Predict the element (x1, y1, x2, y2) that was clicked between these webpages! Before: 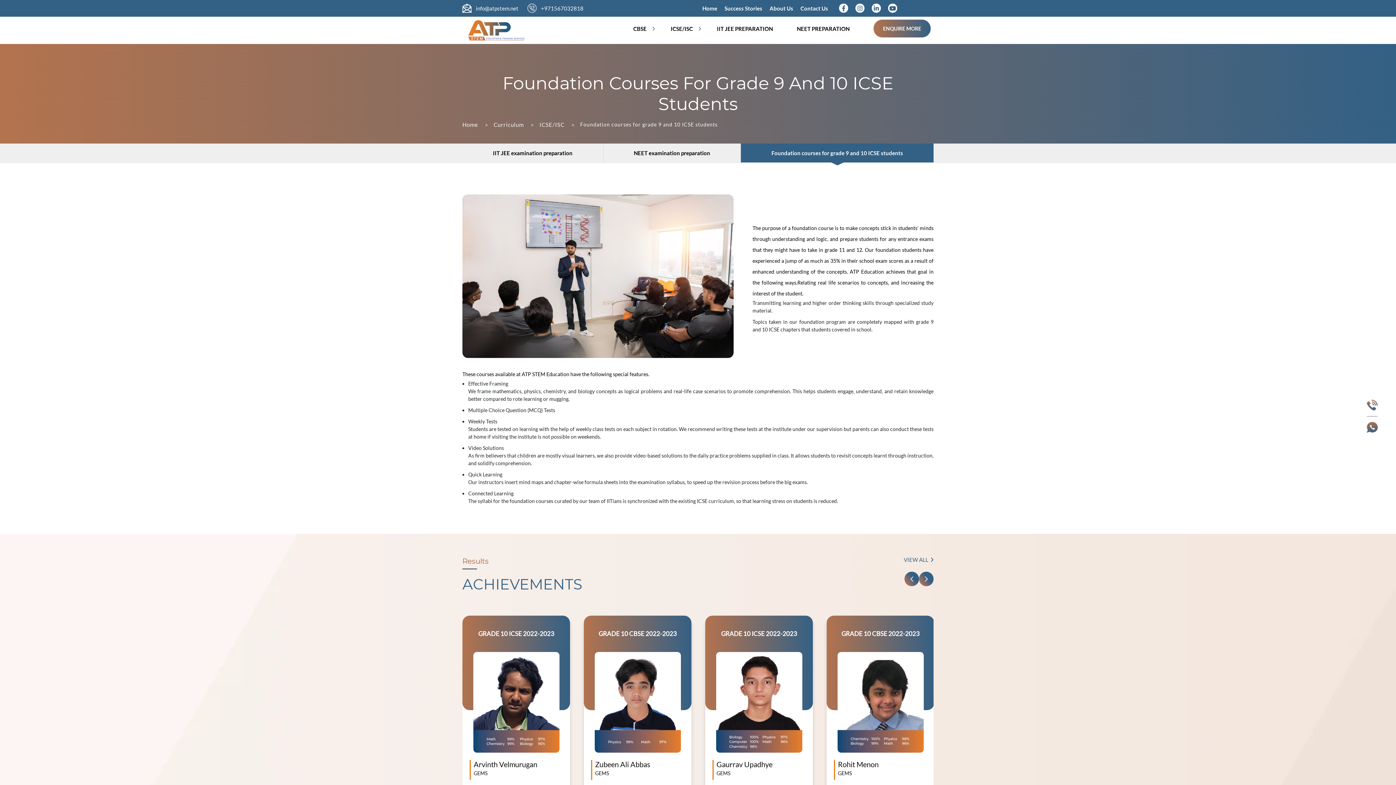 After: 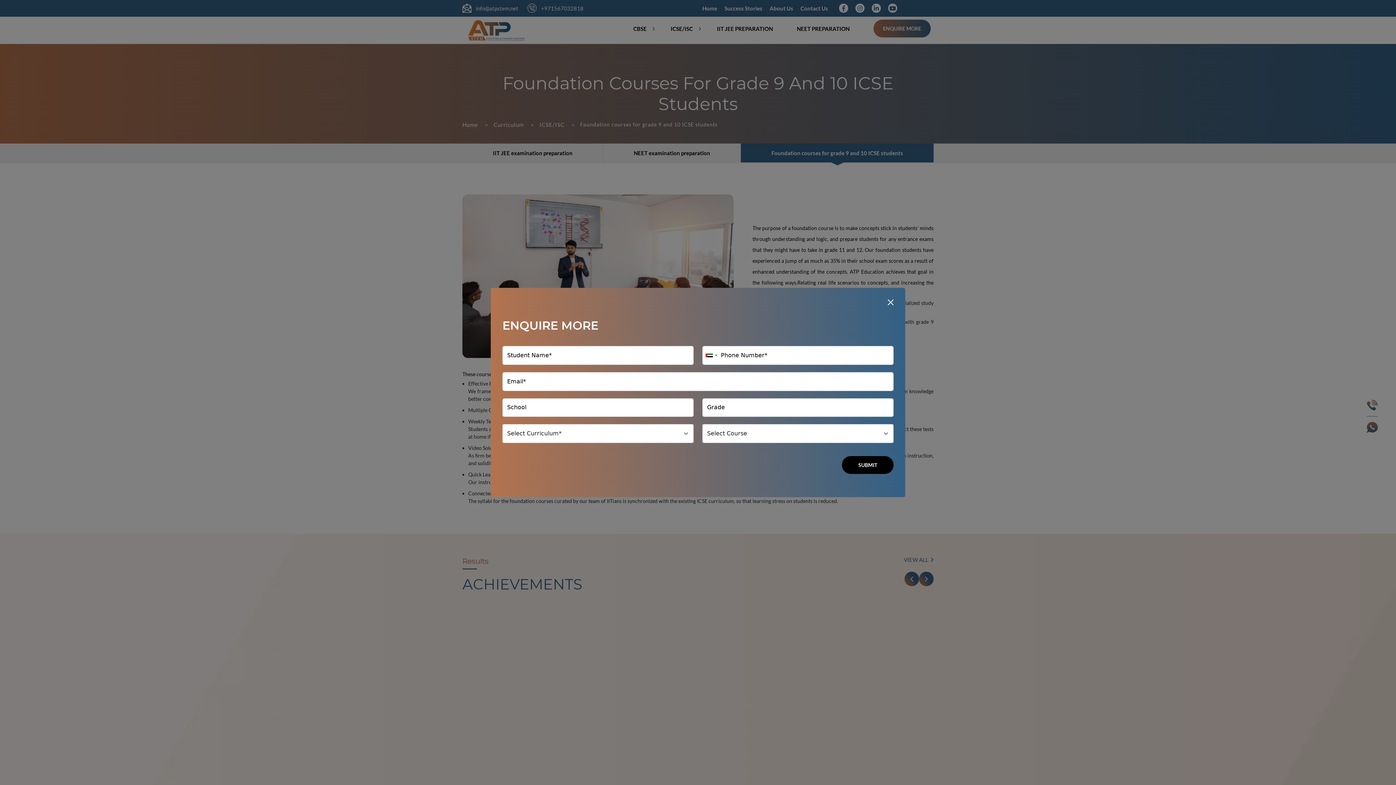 Action: label: ENQUIRE MORE bbox: (870, 16, 933, 40)